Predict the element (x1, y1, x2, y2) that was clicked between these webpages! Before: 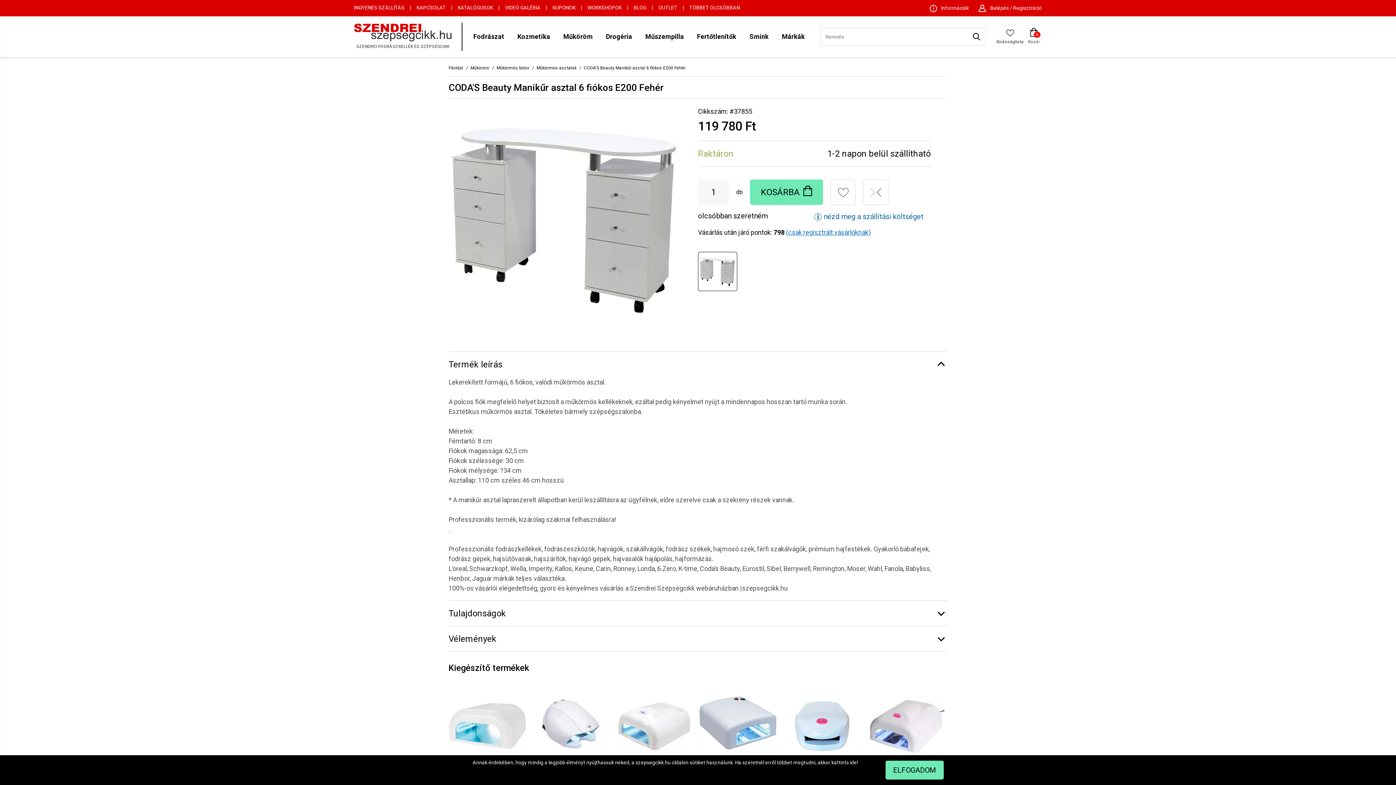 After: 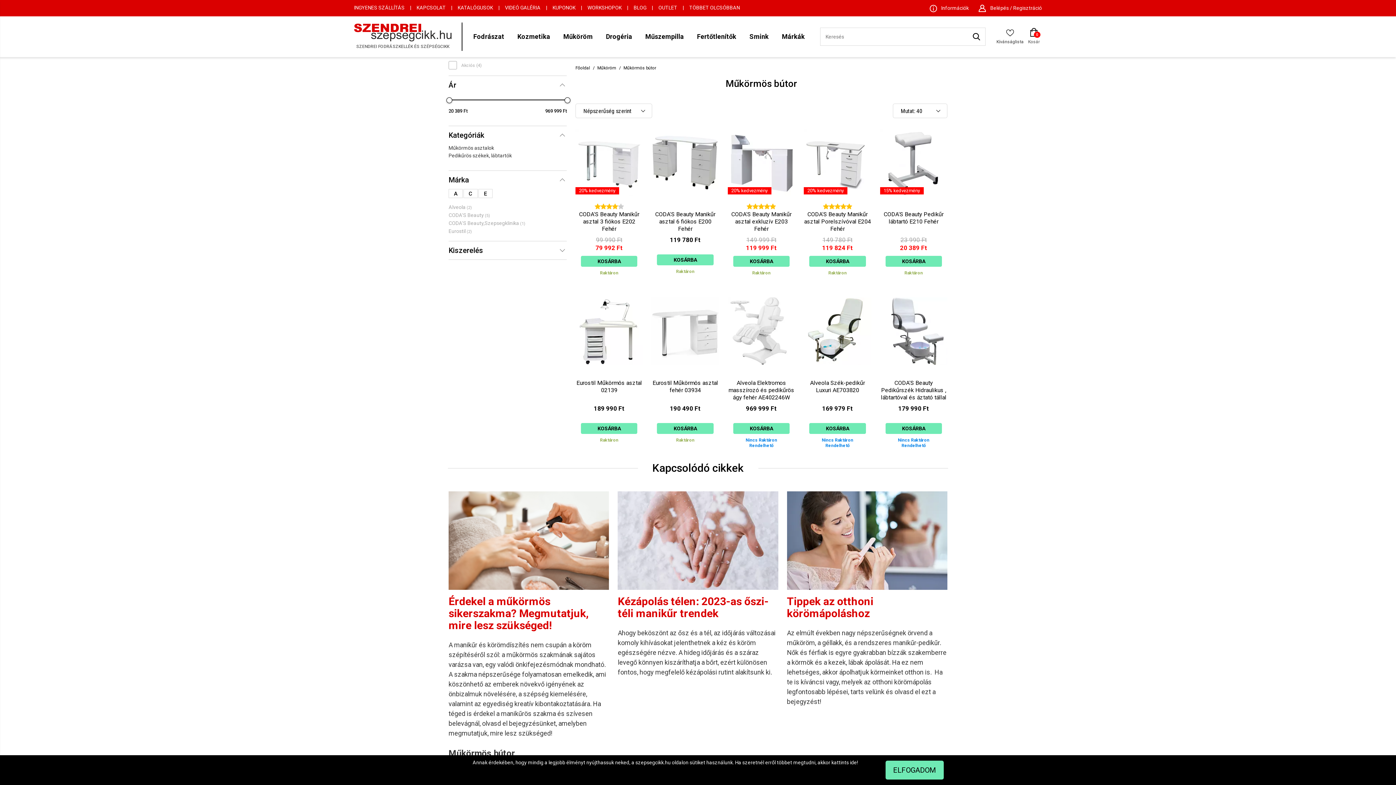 Action: bbox: (496, 65, 529, 70) label: Műkörmös bútor